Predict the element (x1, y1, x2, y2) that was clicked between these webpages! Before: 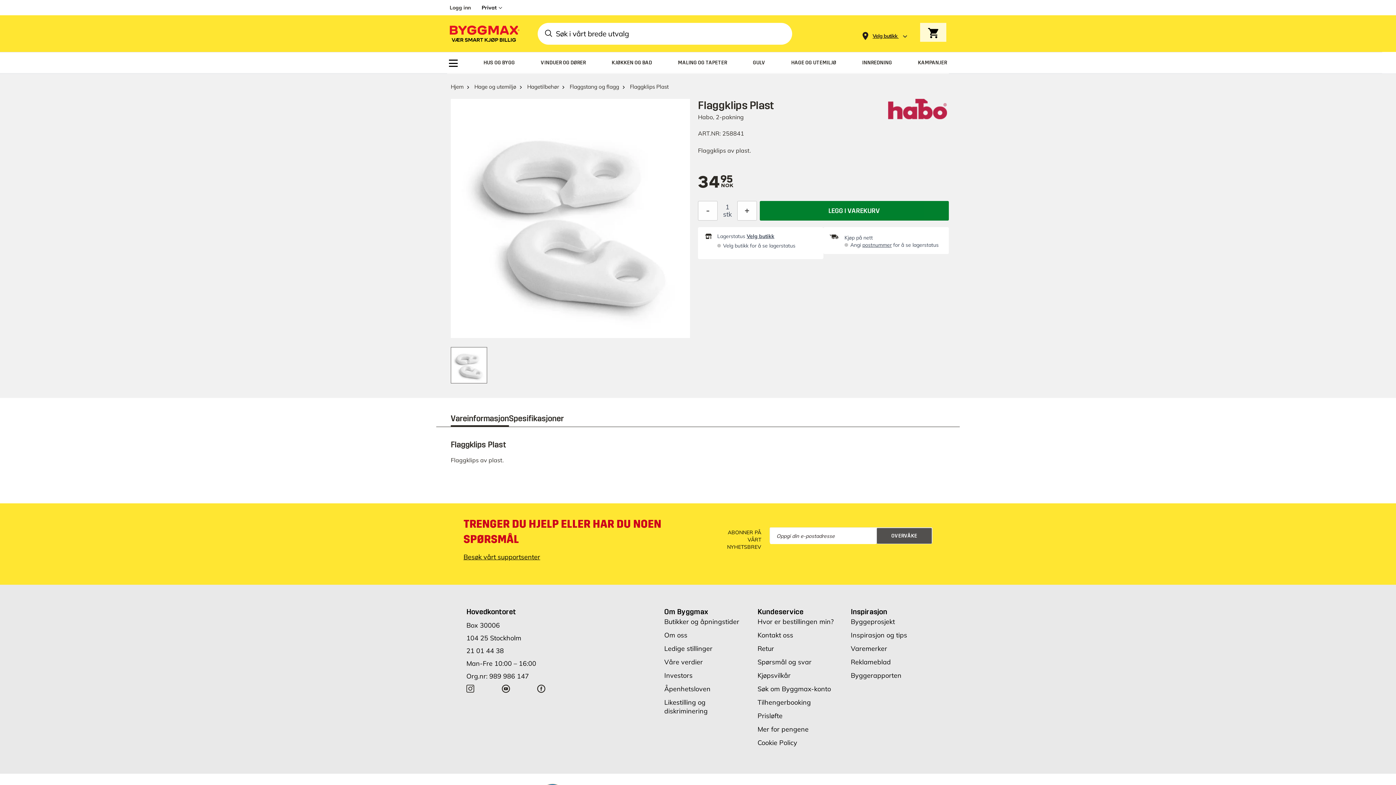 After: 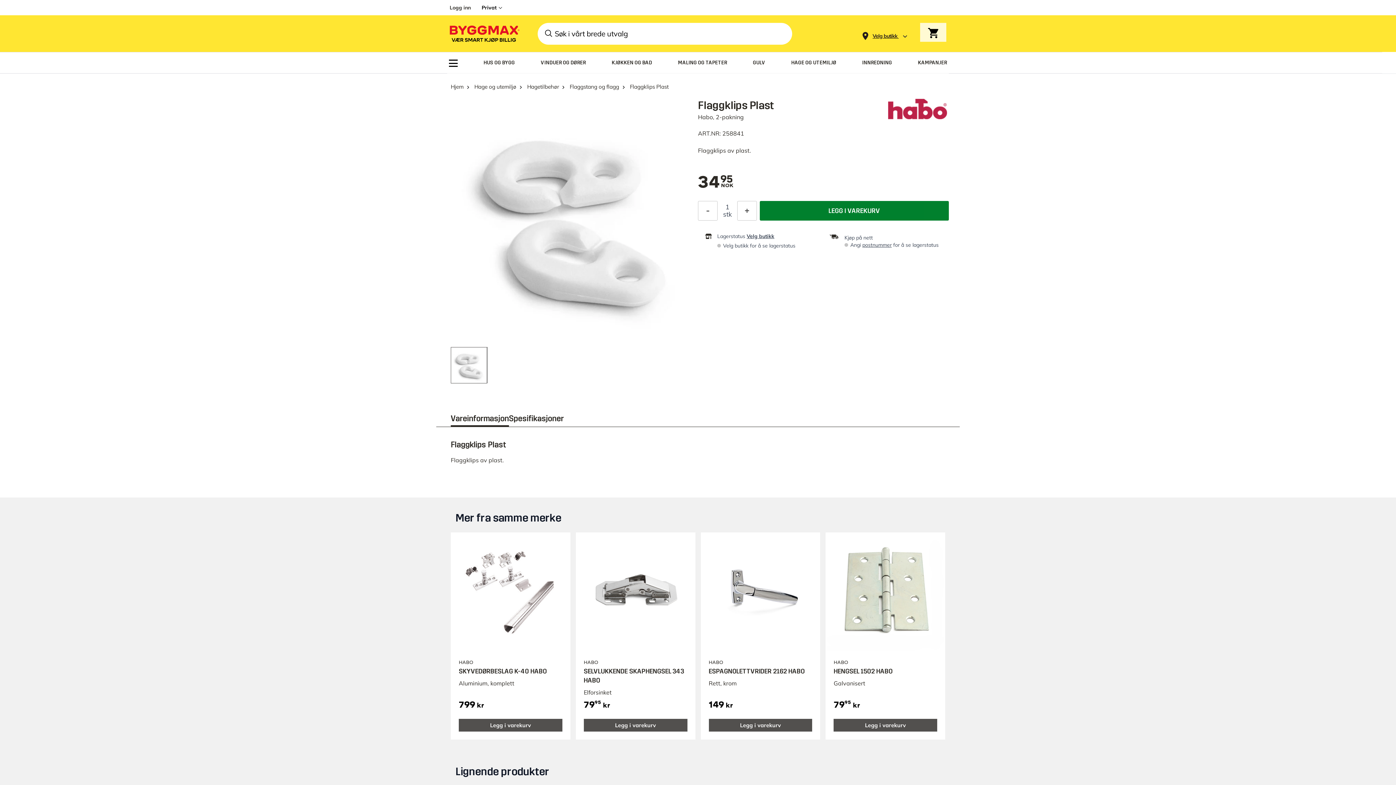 Action: bbox: (450, 347, 487, 383)